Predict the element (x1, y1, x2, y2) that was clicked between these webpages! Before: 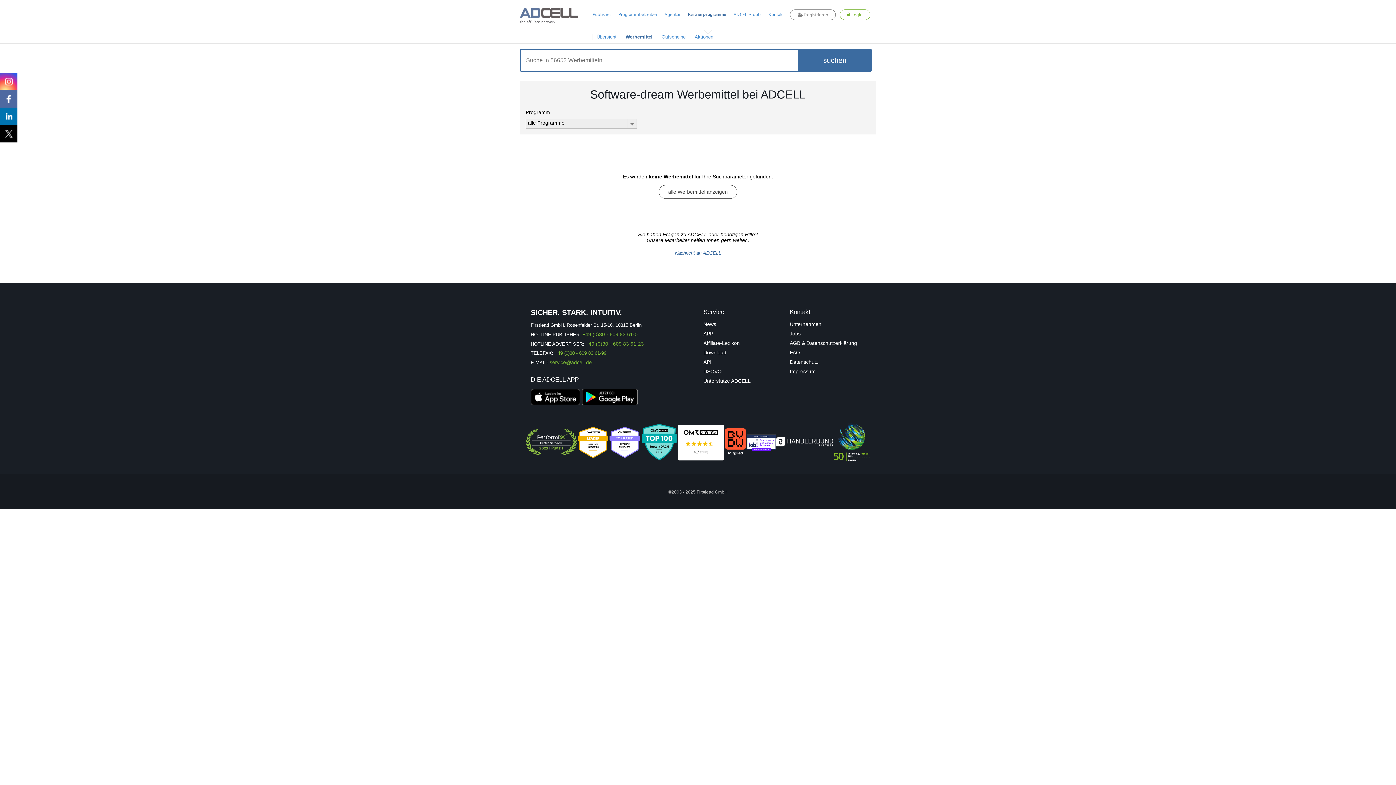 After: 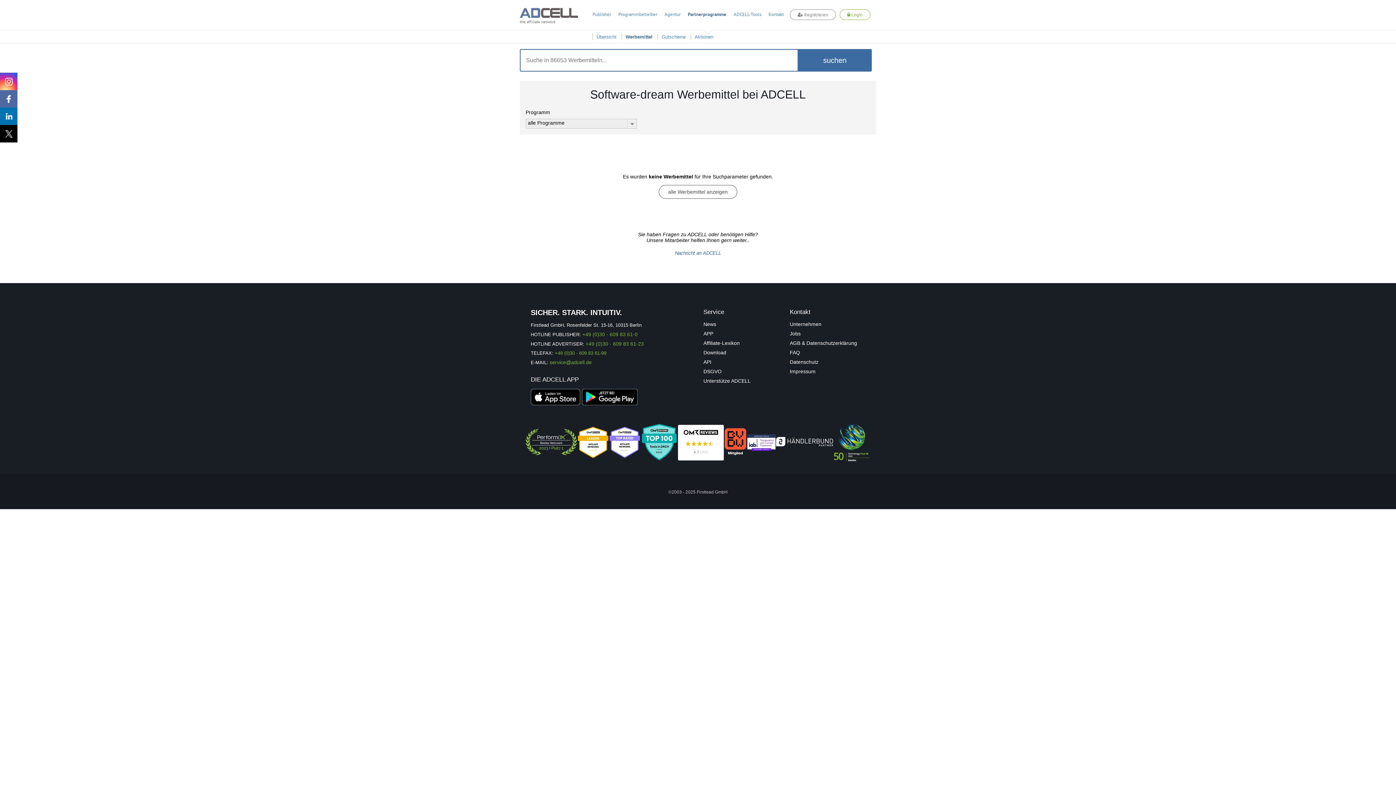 Action: bbox: (724, 428, 747, 457)